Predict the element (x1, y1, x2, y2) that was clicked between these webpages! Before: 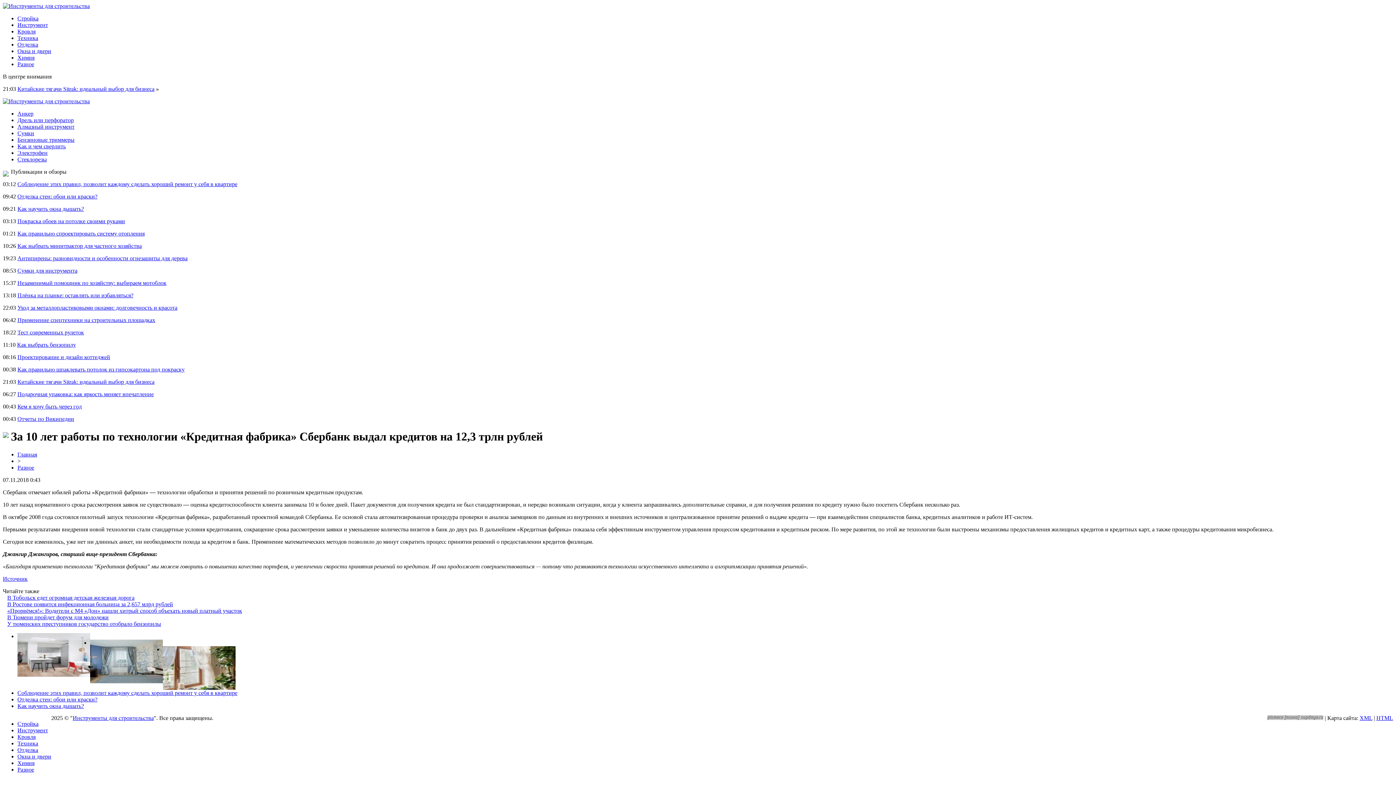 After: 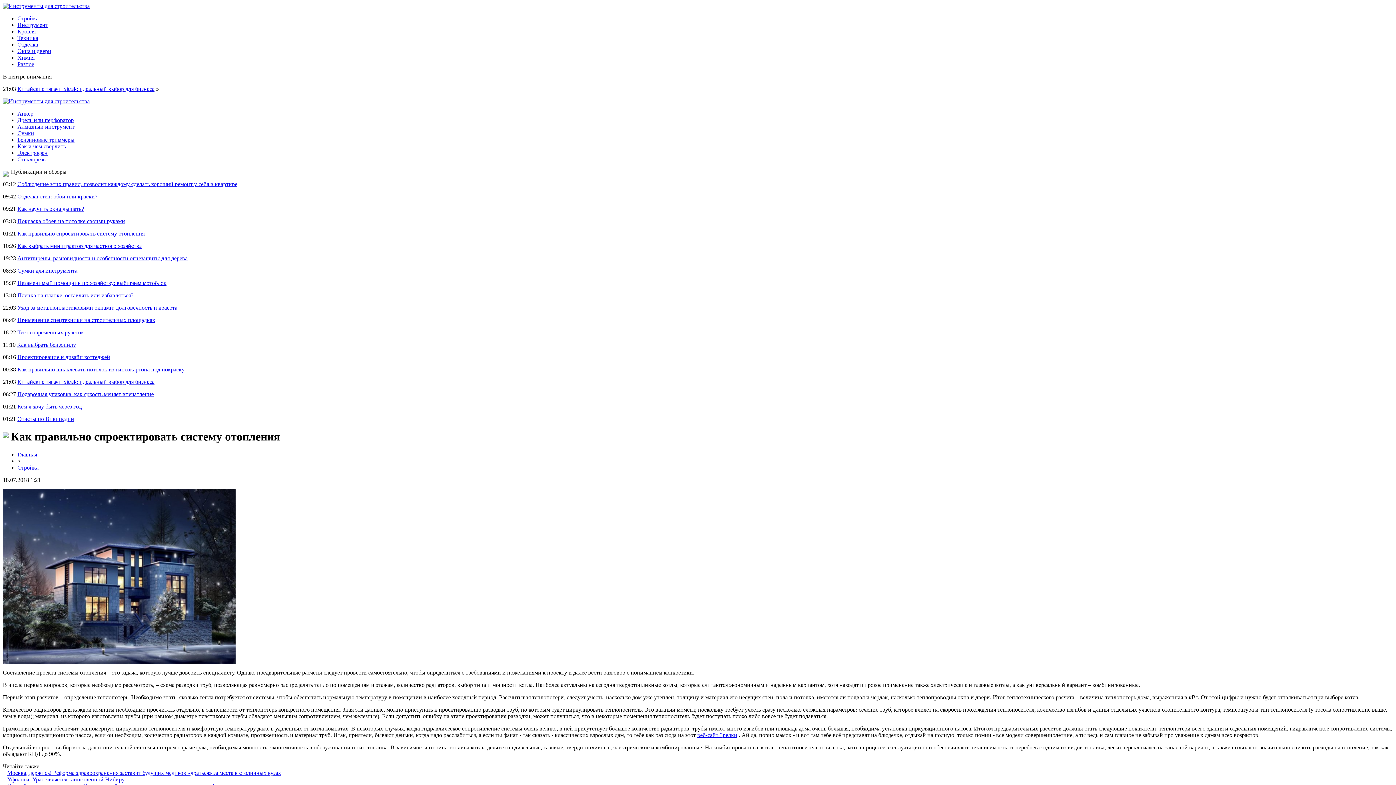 Action: bbox: (17, 230, 144, 236) label: Как правильно спроектировать систему отопления